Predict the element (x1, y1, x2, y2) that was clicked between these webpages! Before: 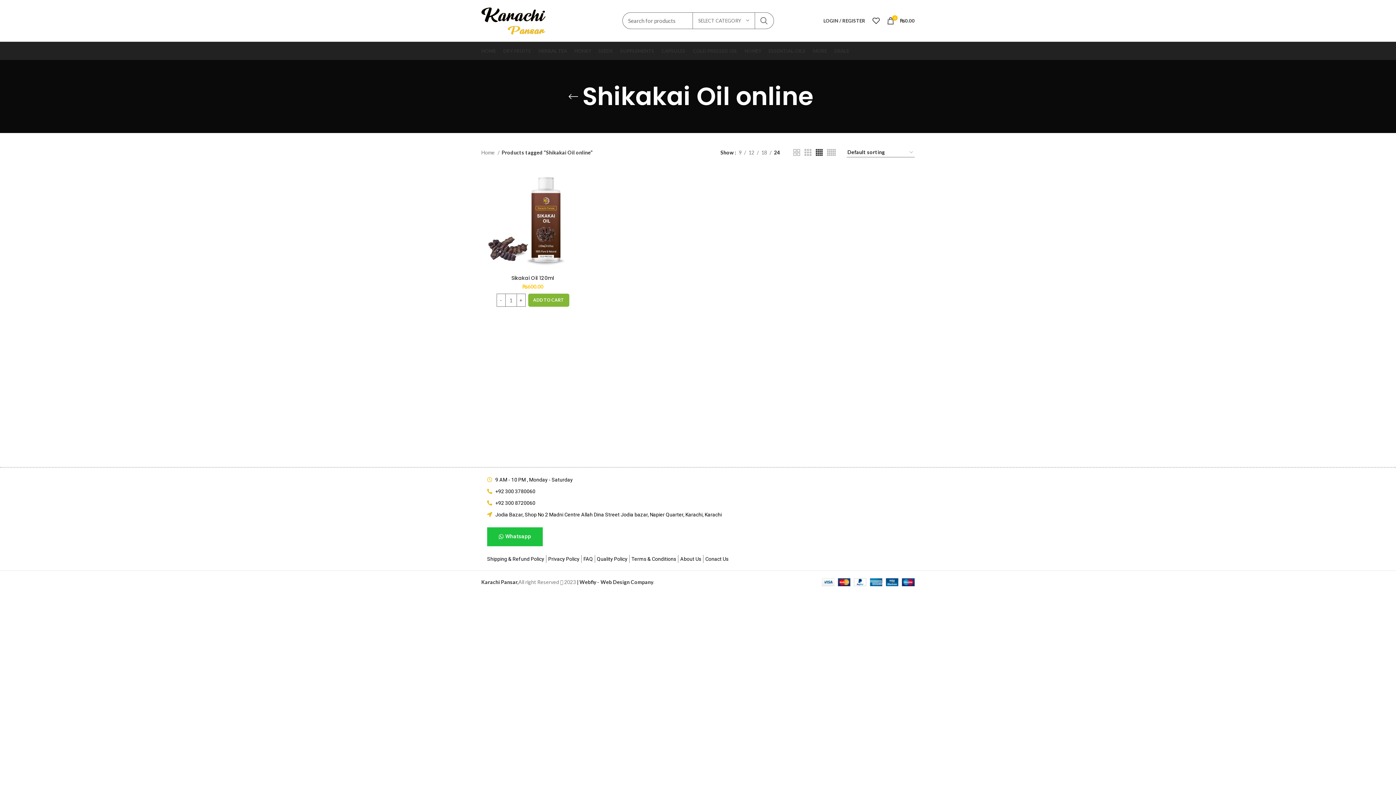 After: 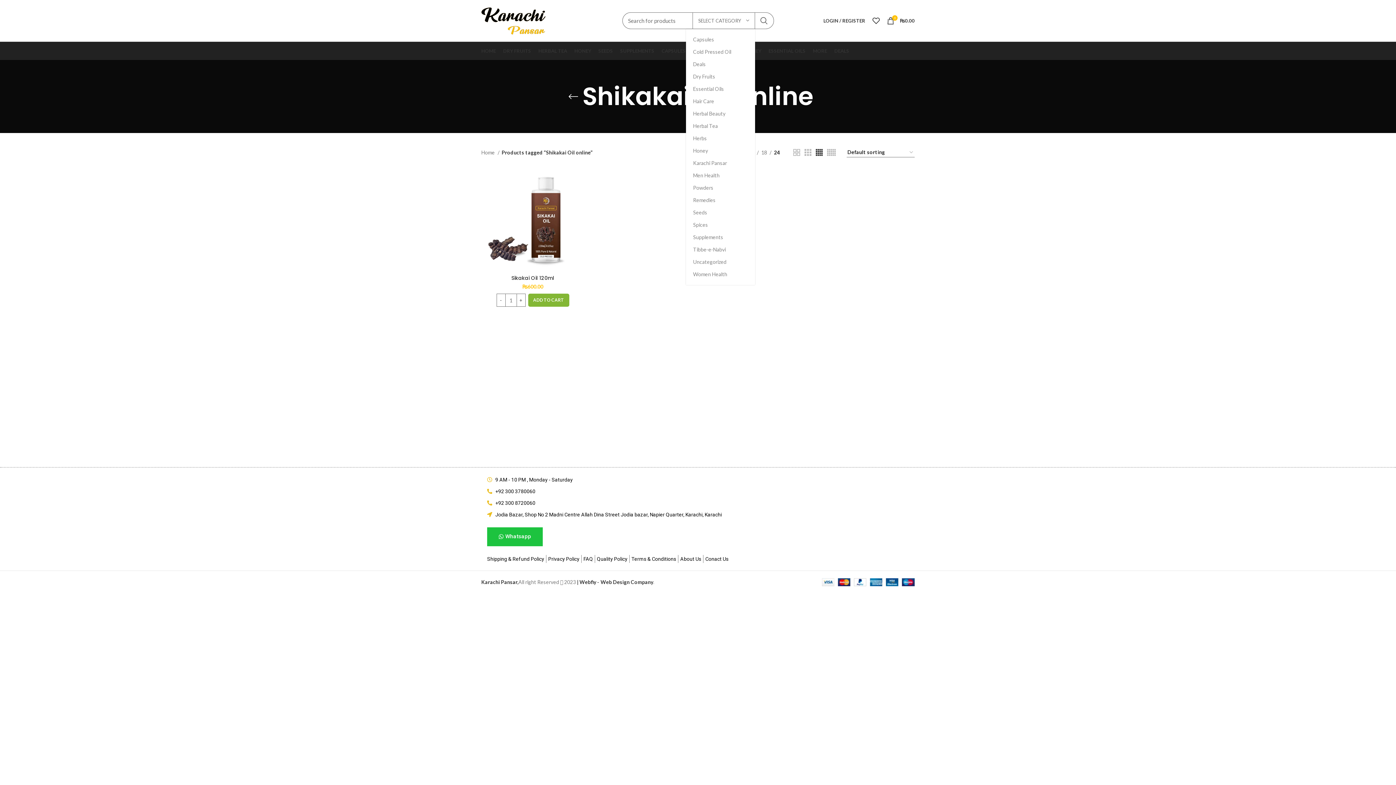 Action: label: SELECT CATEGORY bbox: (692, 12, 755, 28)